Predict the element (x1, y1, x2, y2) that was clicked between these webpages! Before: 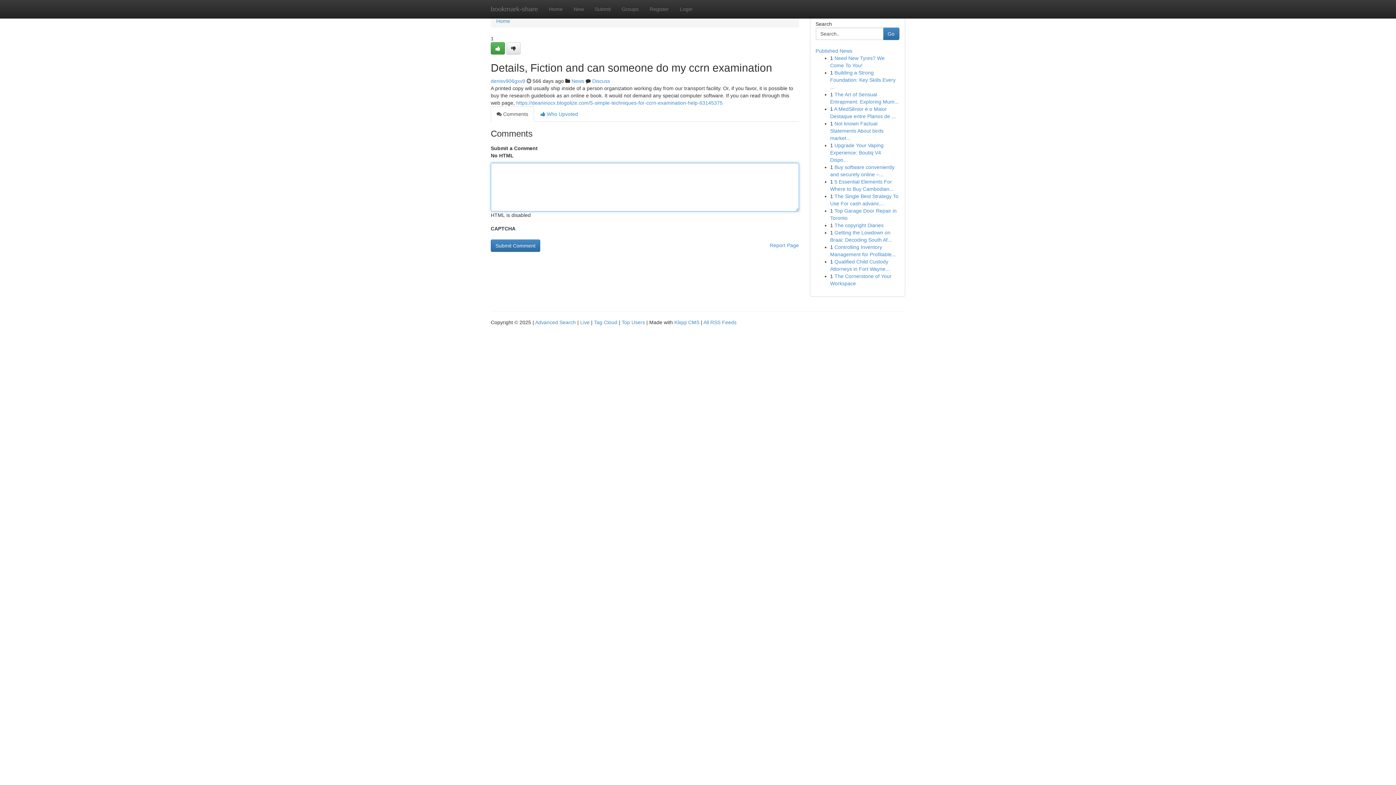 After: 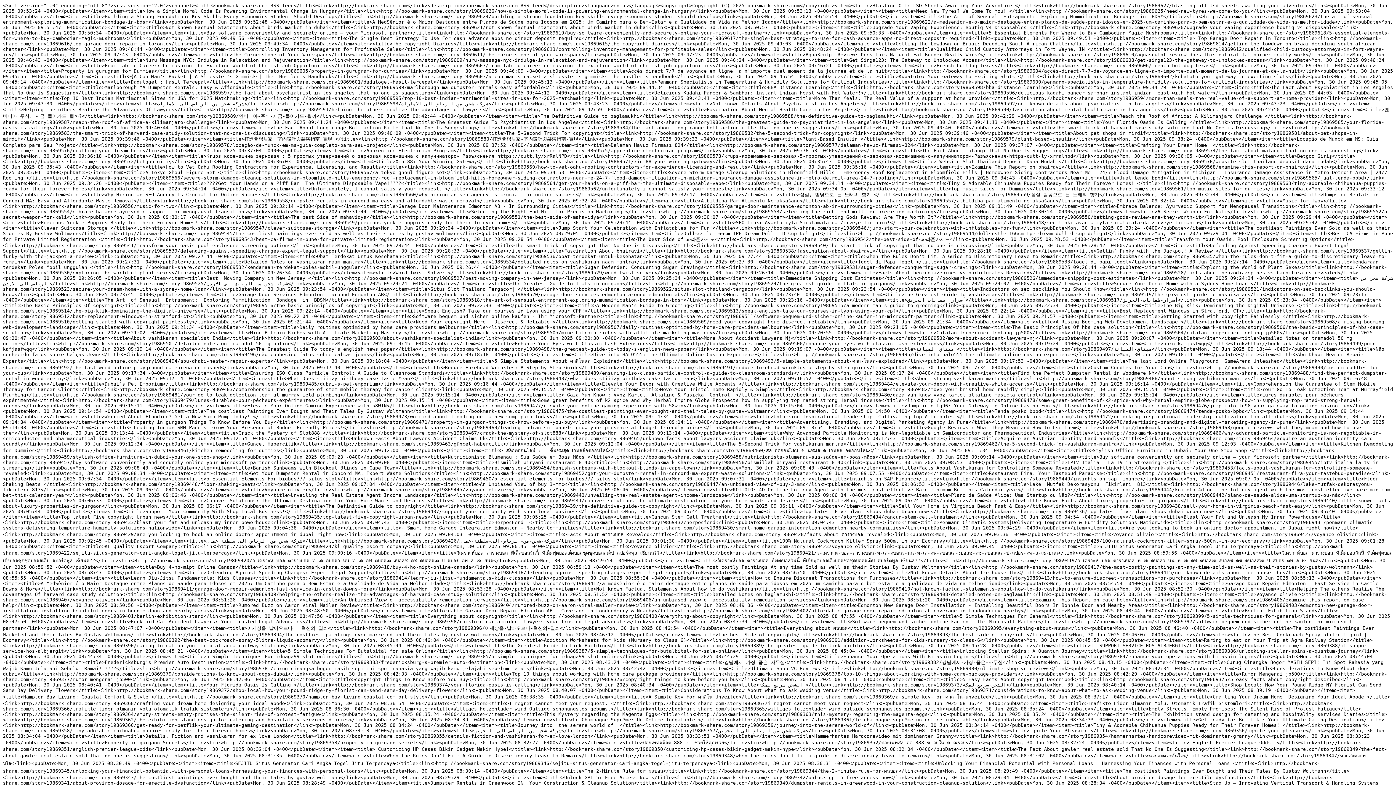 Action: bbox: (703, 319, 736, 325) label: All RSS Feeds